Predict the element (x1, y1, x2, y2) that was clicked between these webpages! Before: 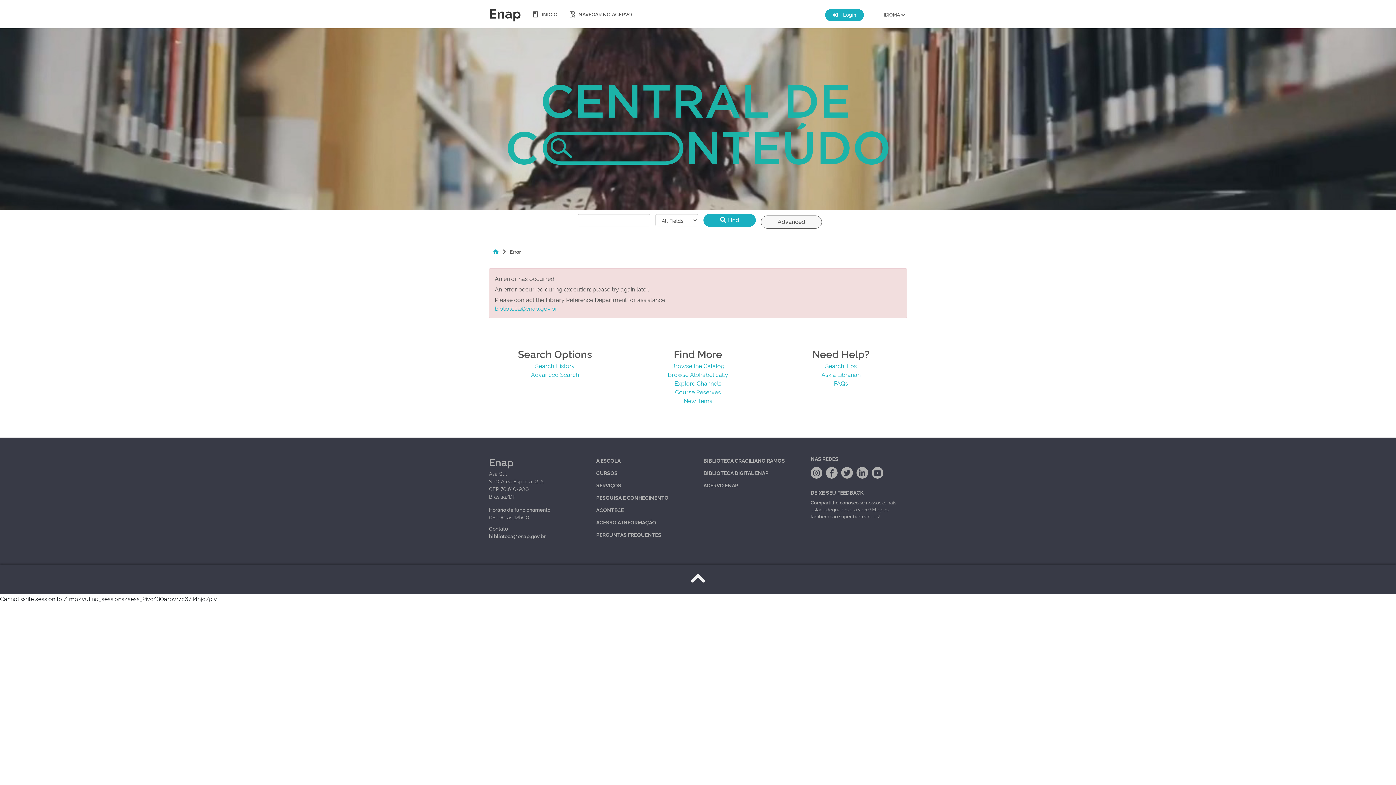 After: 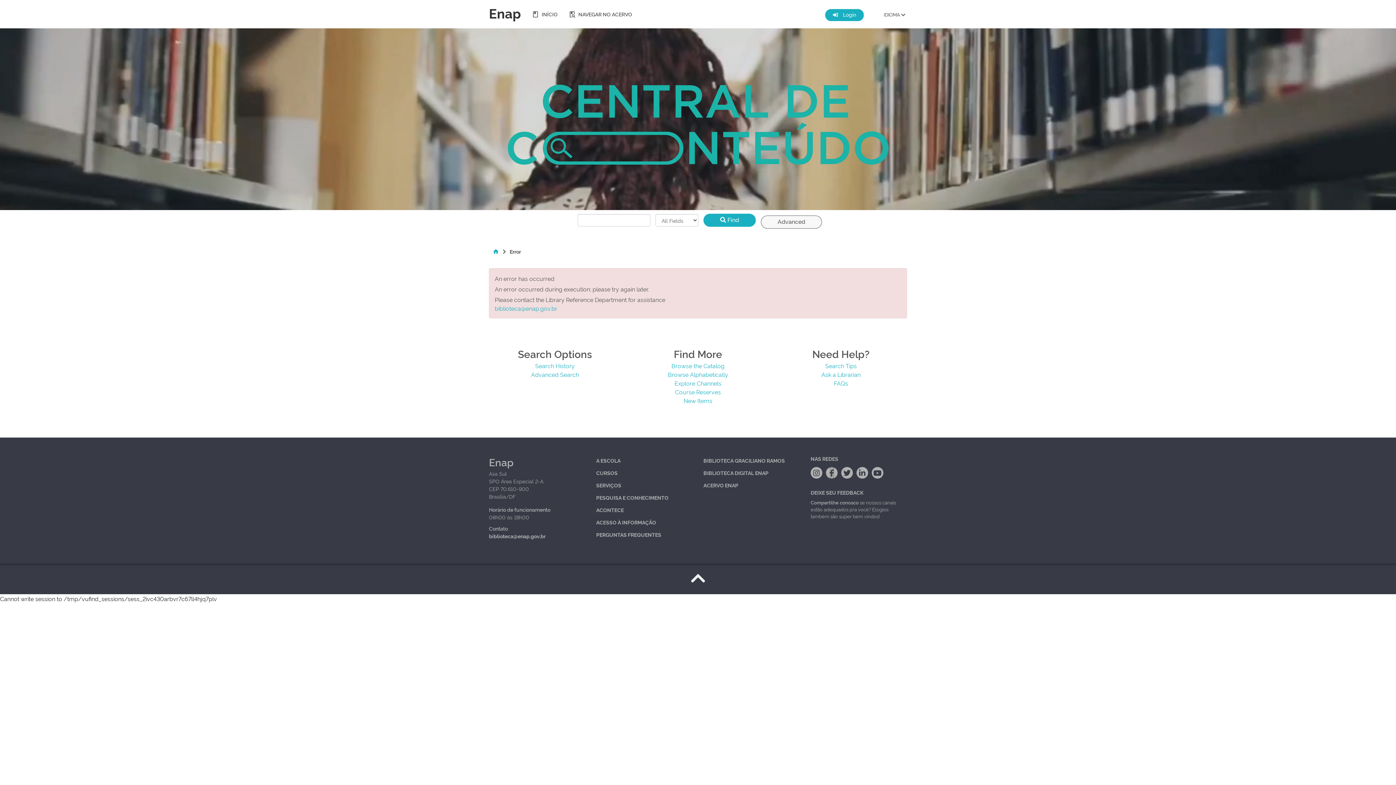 Action: bbox: (829, 467, 834, 478)